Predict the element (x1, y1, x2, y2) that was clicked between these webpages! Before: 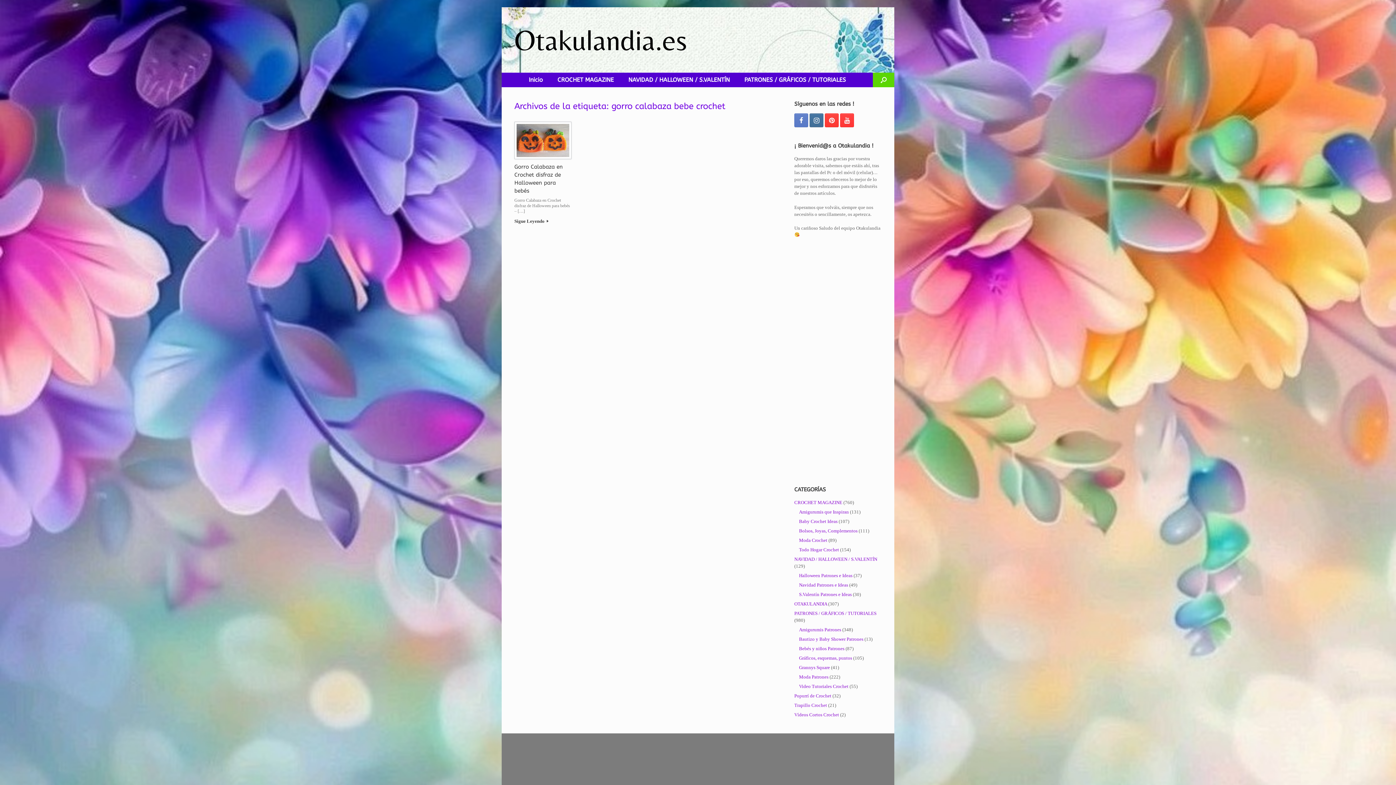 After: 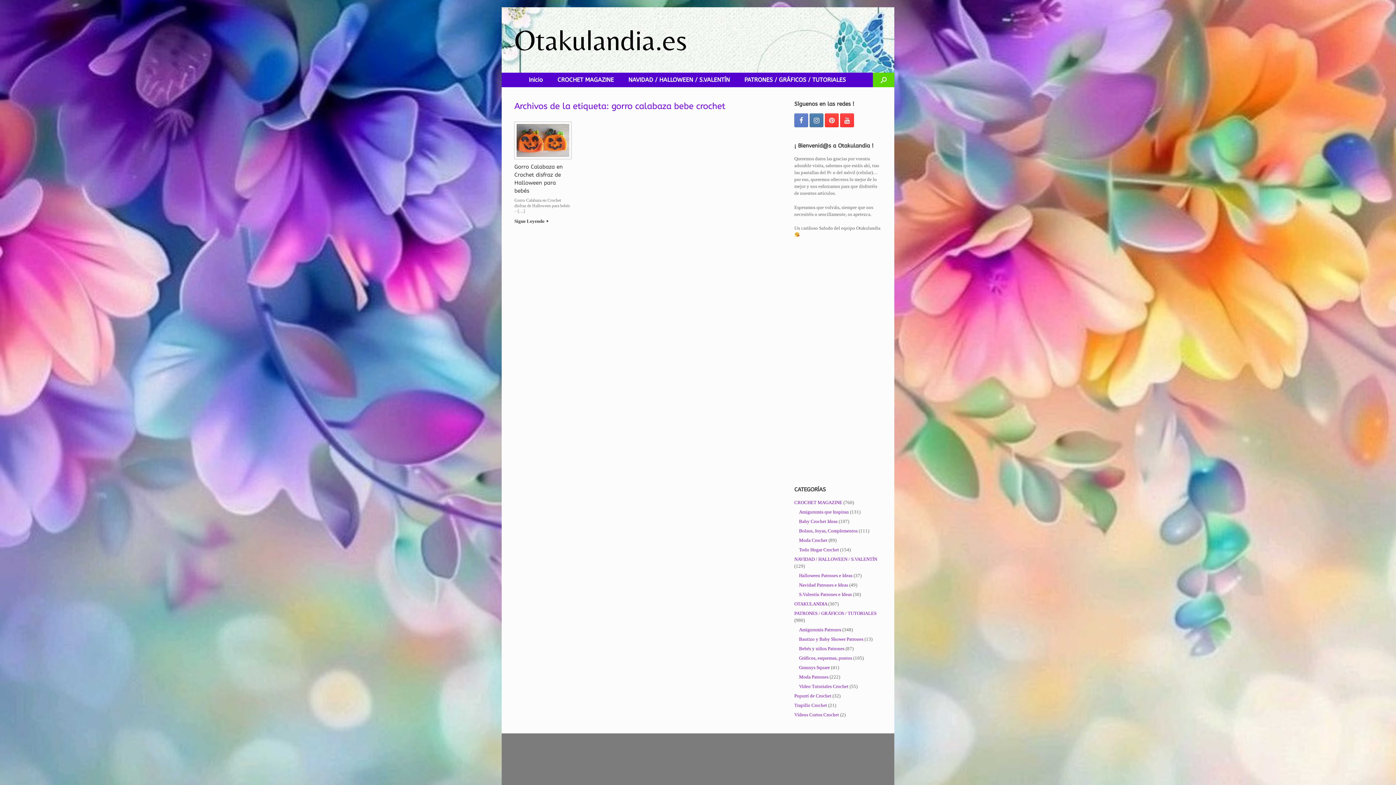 Action: bbox: (809, 113, 823, 127)